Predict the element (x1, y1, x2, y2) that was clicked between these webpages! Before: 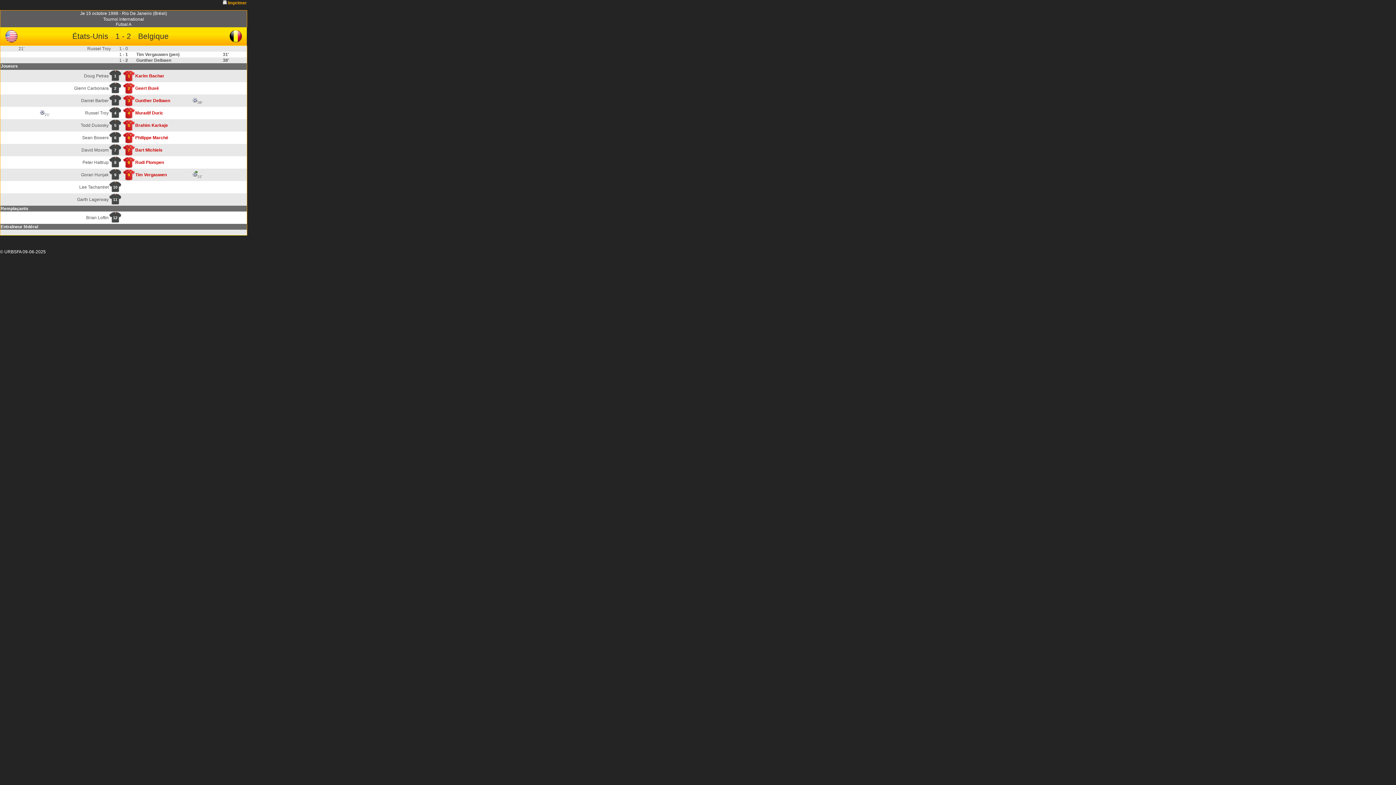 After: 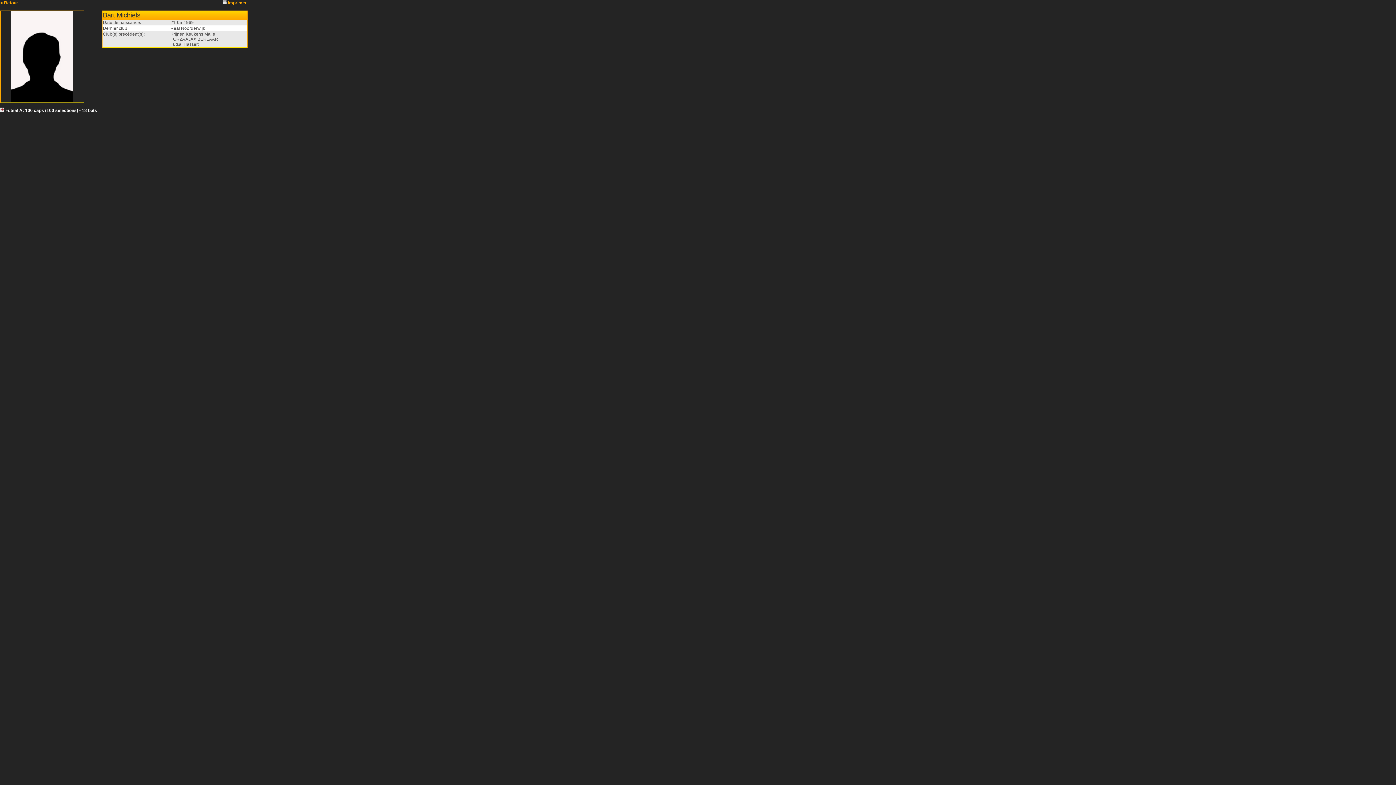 Action: bbox: (135, 147, 162, 152) label: Bart Michiels